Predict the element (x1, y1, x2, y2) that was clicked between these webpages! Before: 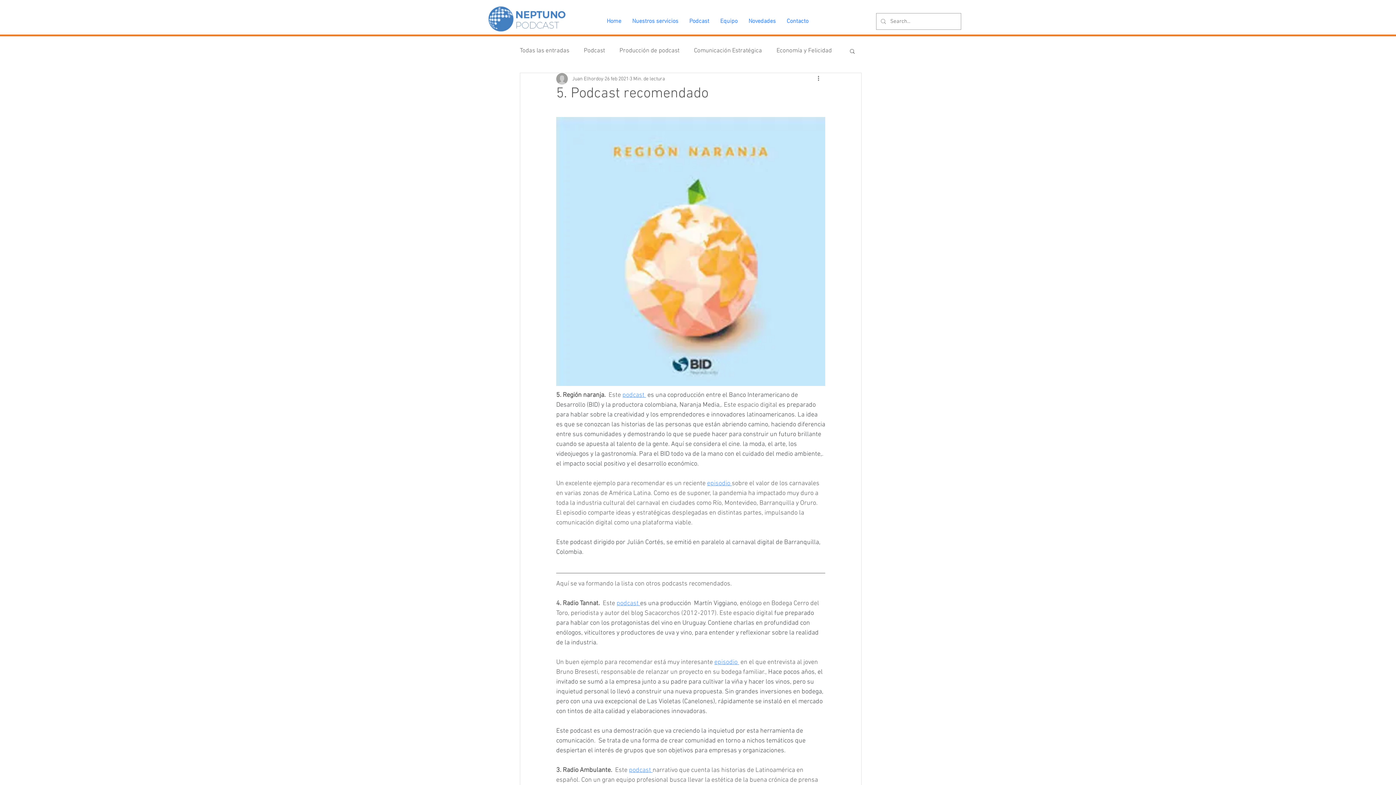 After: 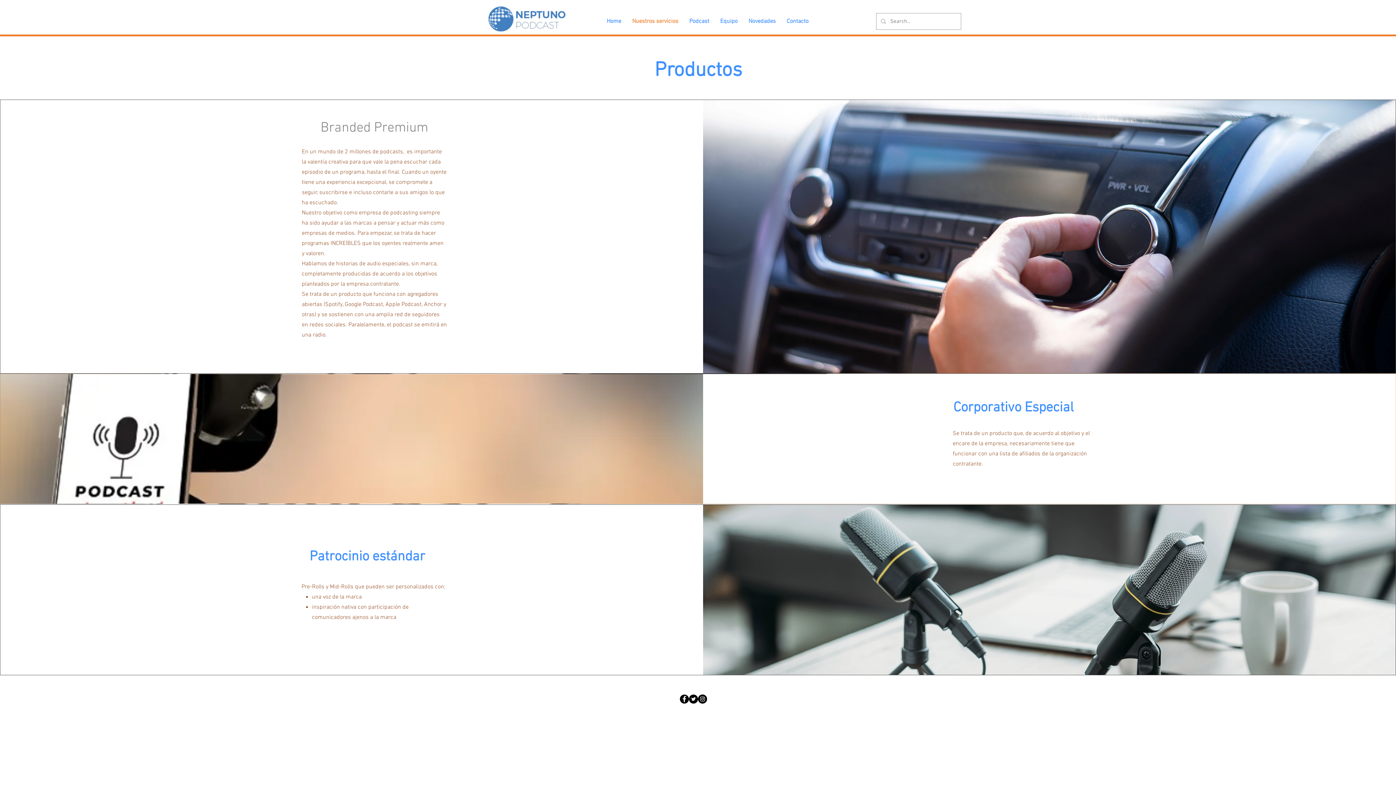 Action: bbox: (626, 17, 684, 25) label: Nuestros servicios